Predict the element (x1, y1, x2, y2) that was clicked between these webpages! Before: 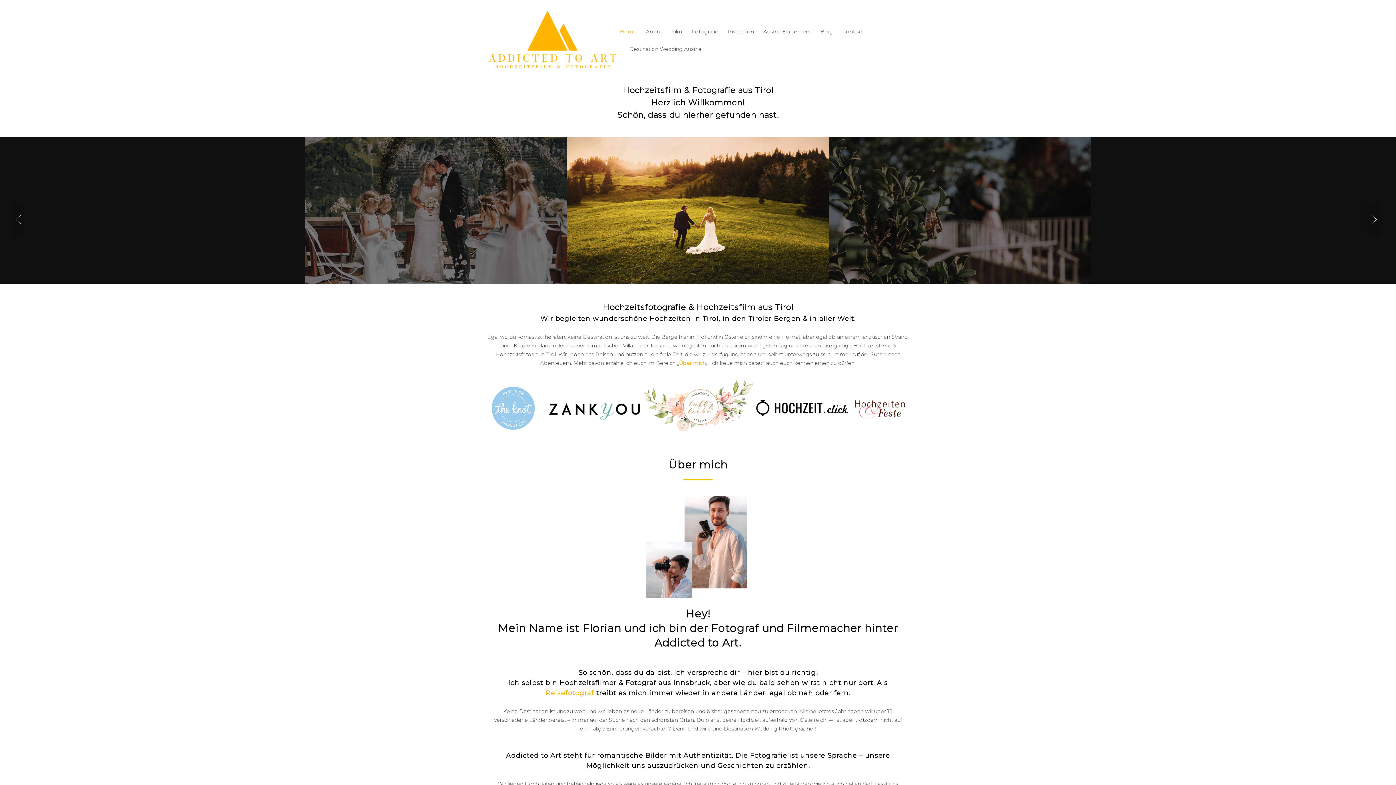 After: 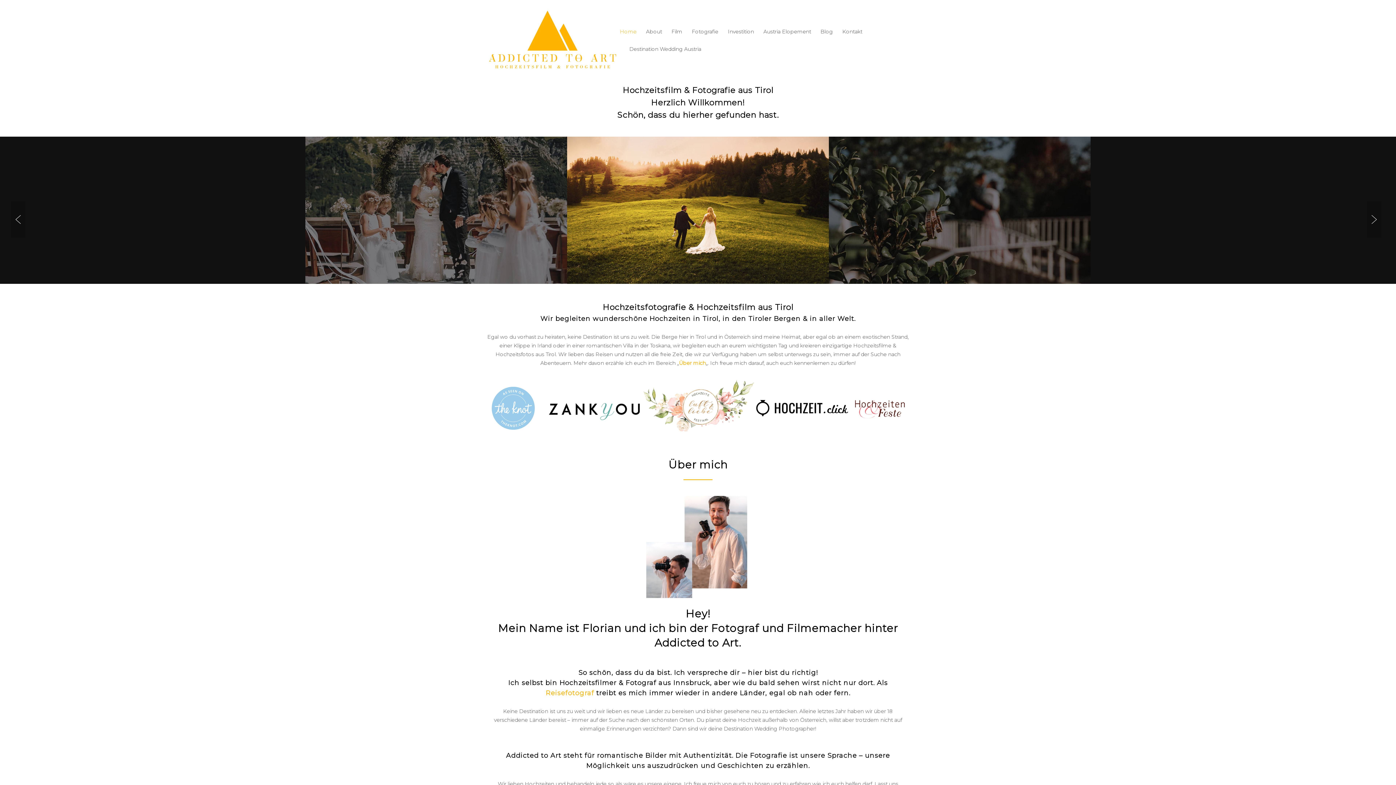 Action: label: Home bbox: (620, 22, 636, 40)